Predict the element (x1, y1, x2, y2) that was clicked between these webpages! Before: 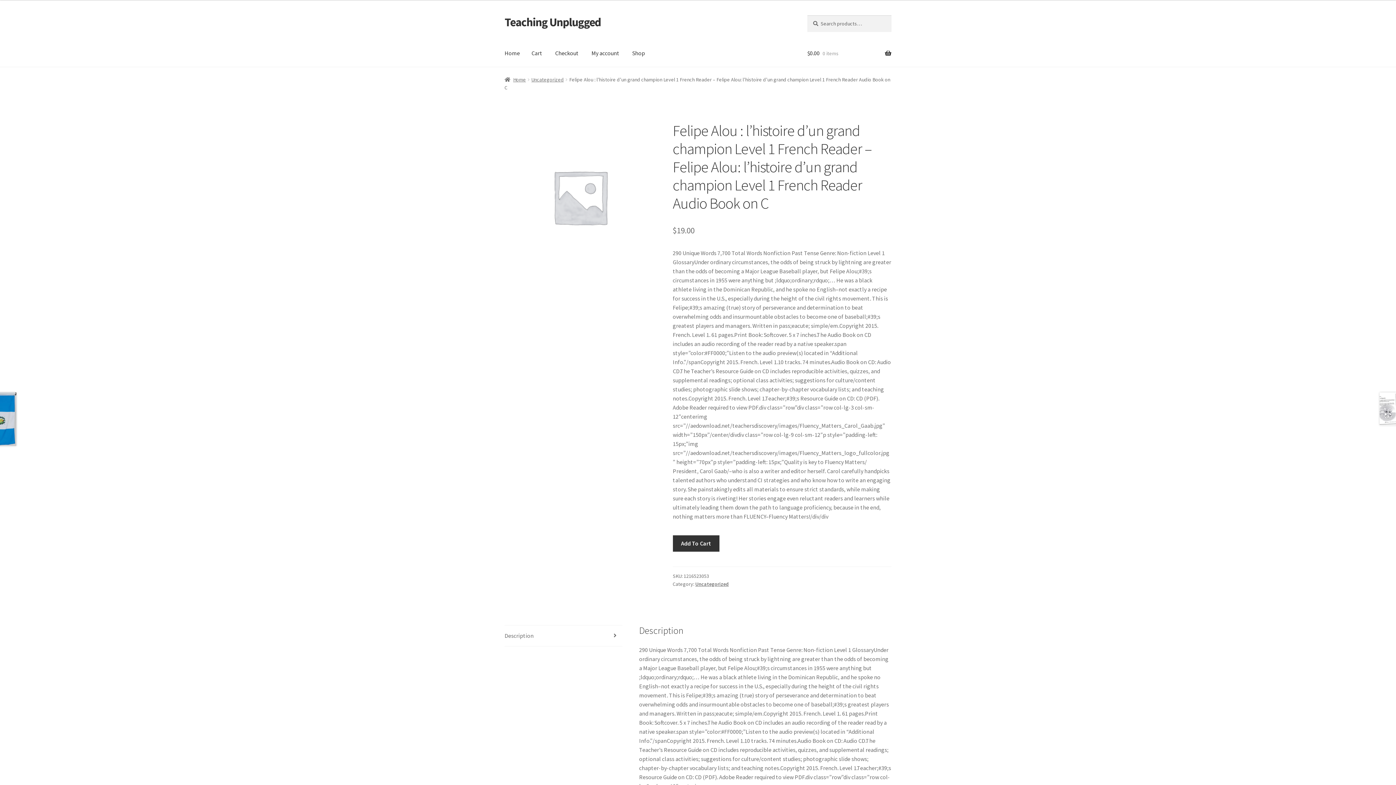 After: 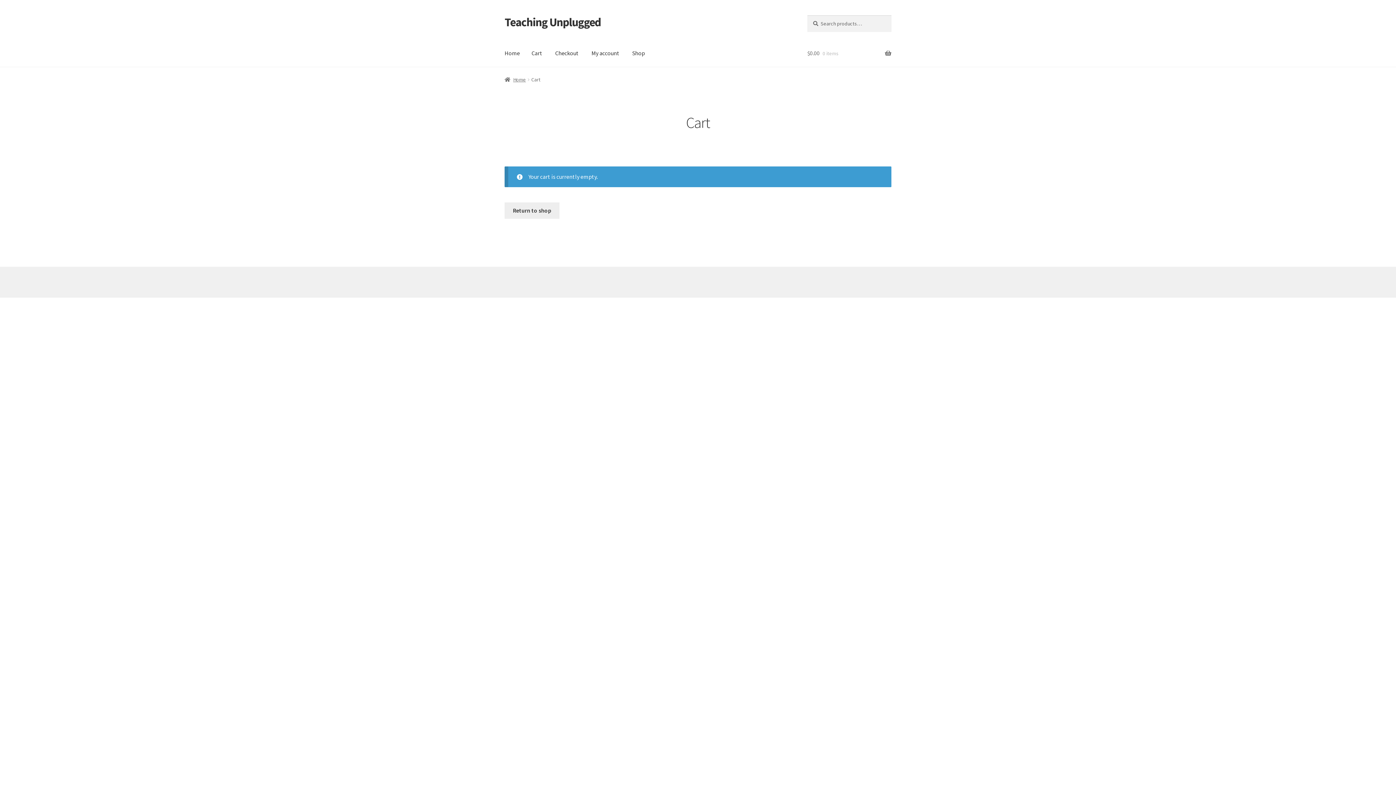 Action: label: Cart bbox: (525, 39, 548, 67)